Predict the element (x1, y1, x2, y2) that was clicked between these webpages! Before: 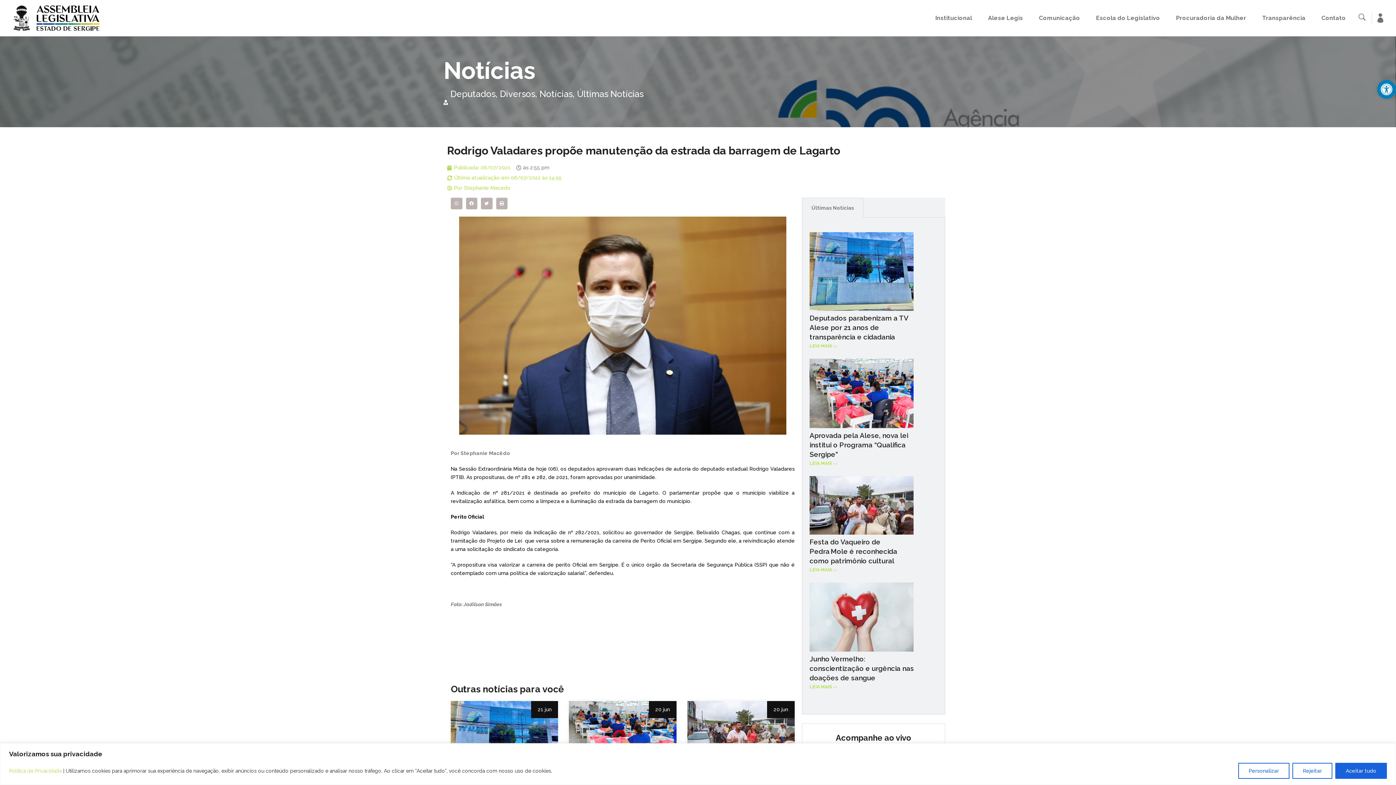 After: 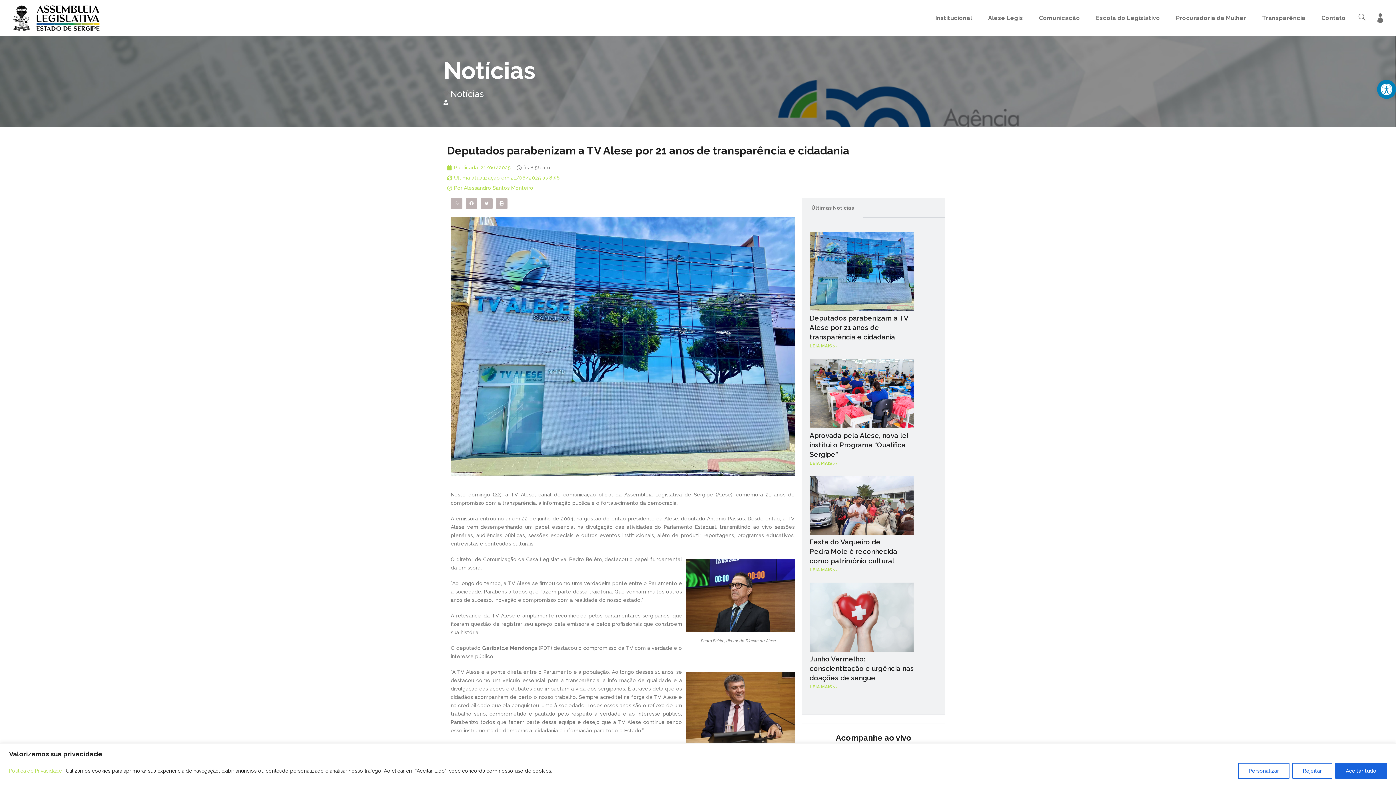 Action: bbox: (809, 314, 908, 341) label: Deputados parabenizam a TV Alese por 21 anos de transparência e cidadania